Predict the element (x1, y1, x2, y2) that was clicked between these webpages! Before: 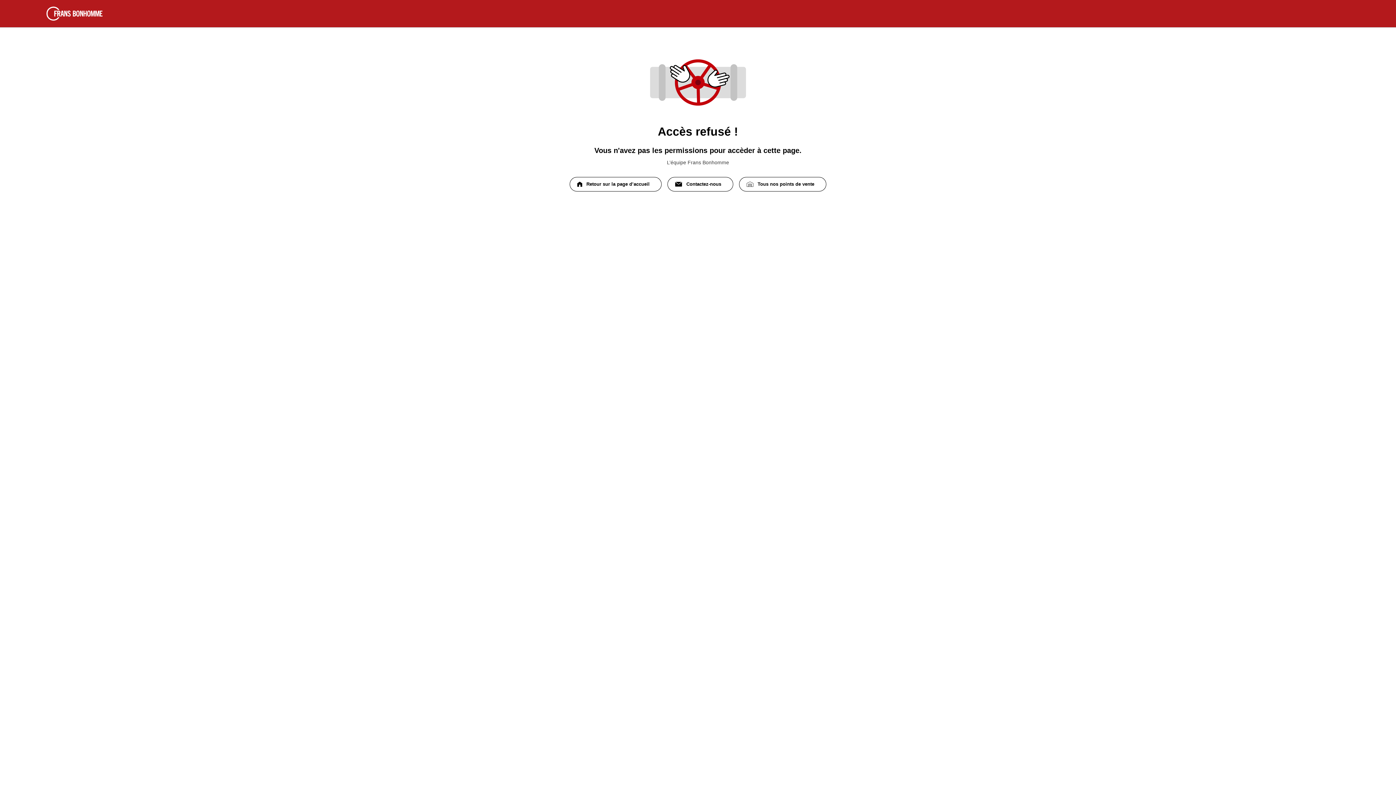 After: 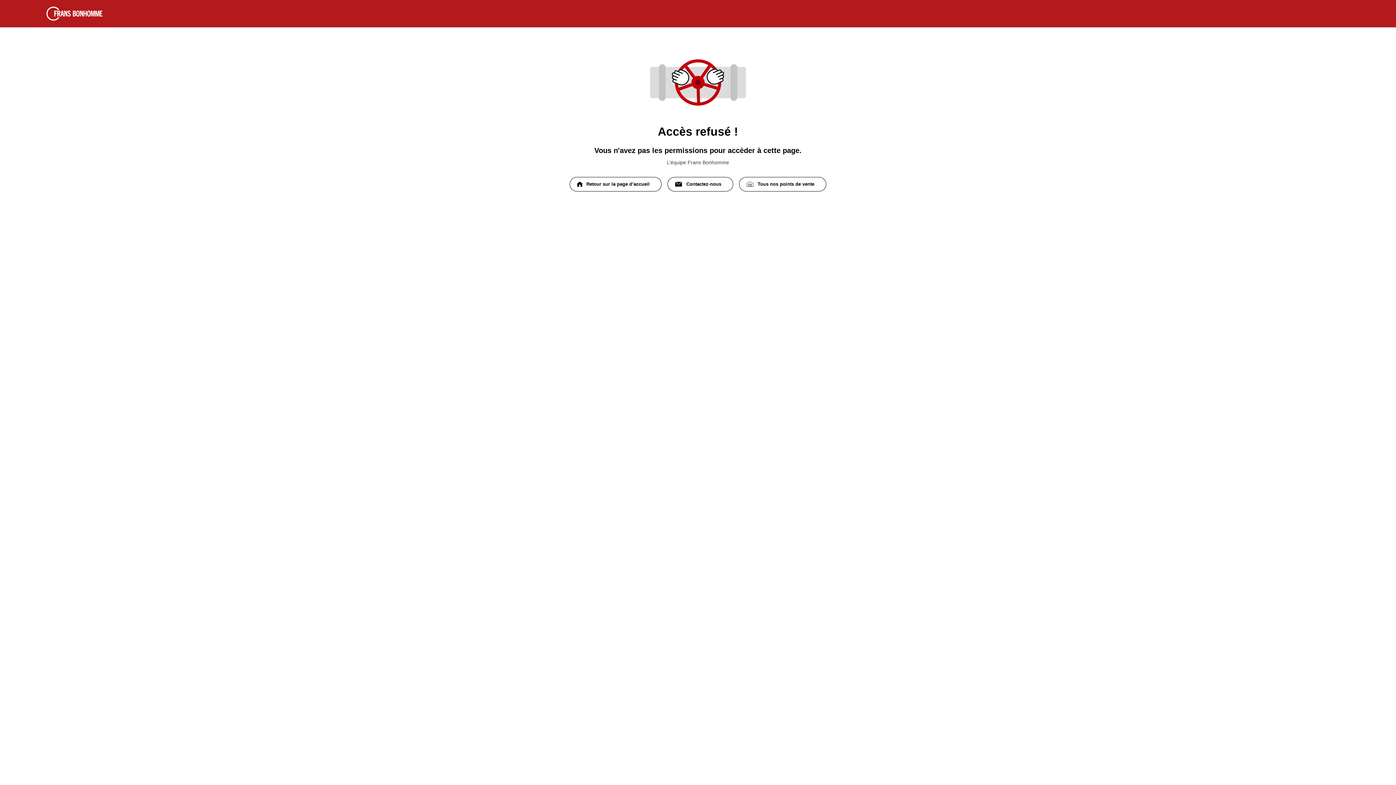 Action: label: Retour sur la page d’accueil bbox: (569, 177, 661, 191)